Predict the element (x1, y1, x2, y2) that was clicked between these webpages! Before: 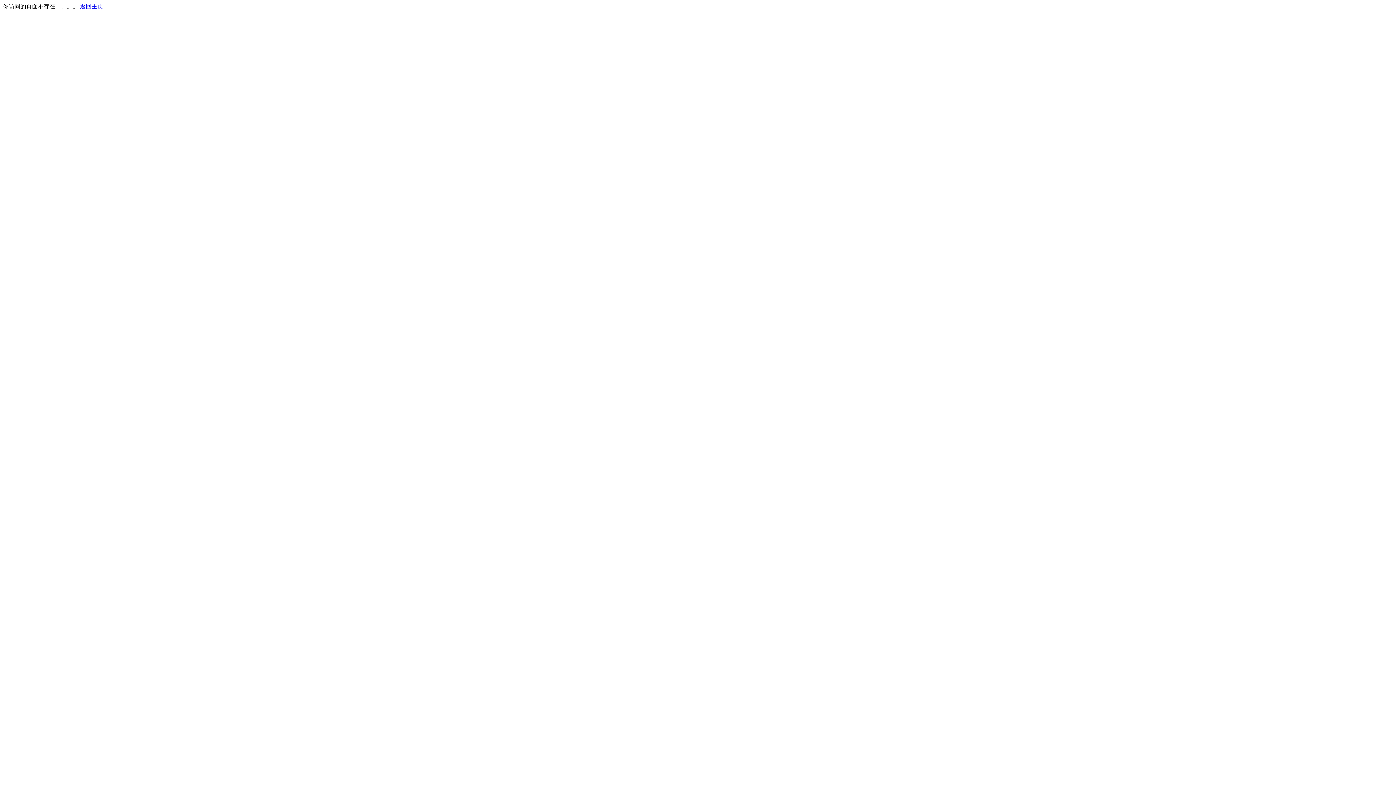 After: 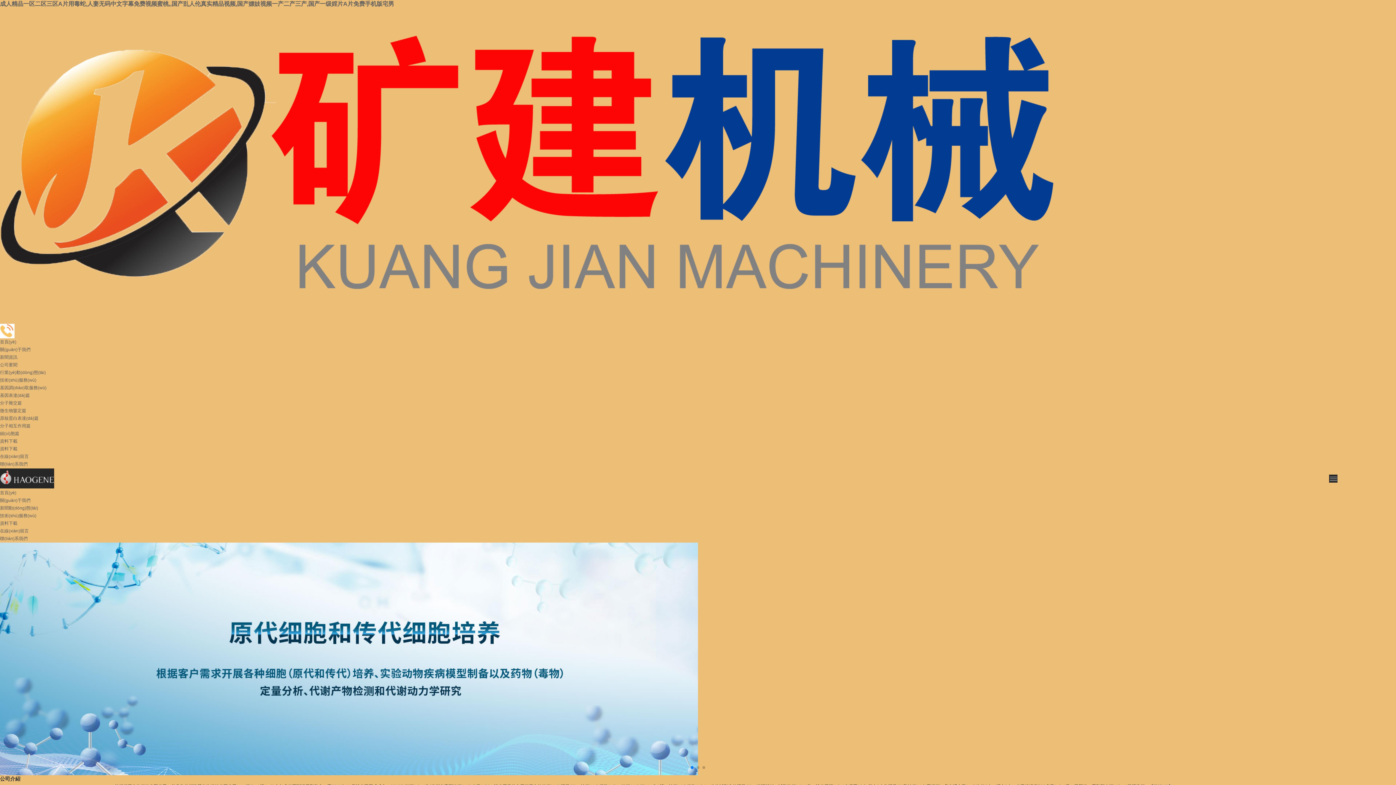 Action: bbox: (80, 3, 103, 9) label: 返回主页